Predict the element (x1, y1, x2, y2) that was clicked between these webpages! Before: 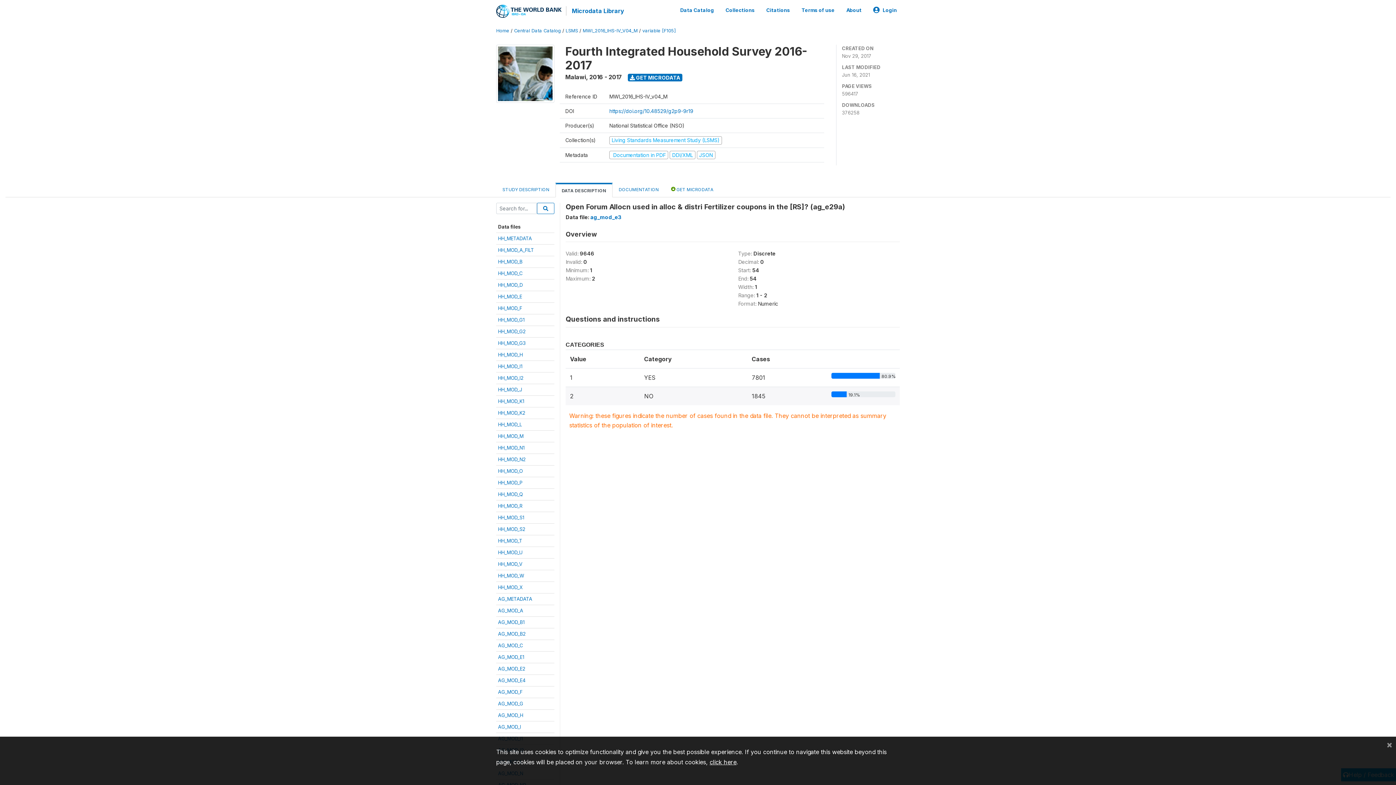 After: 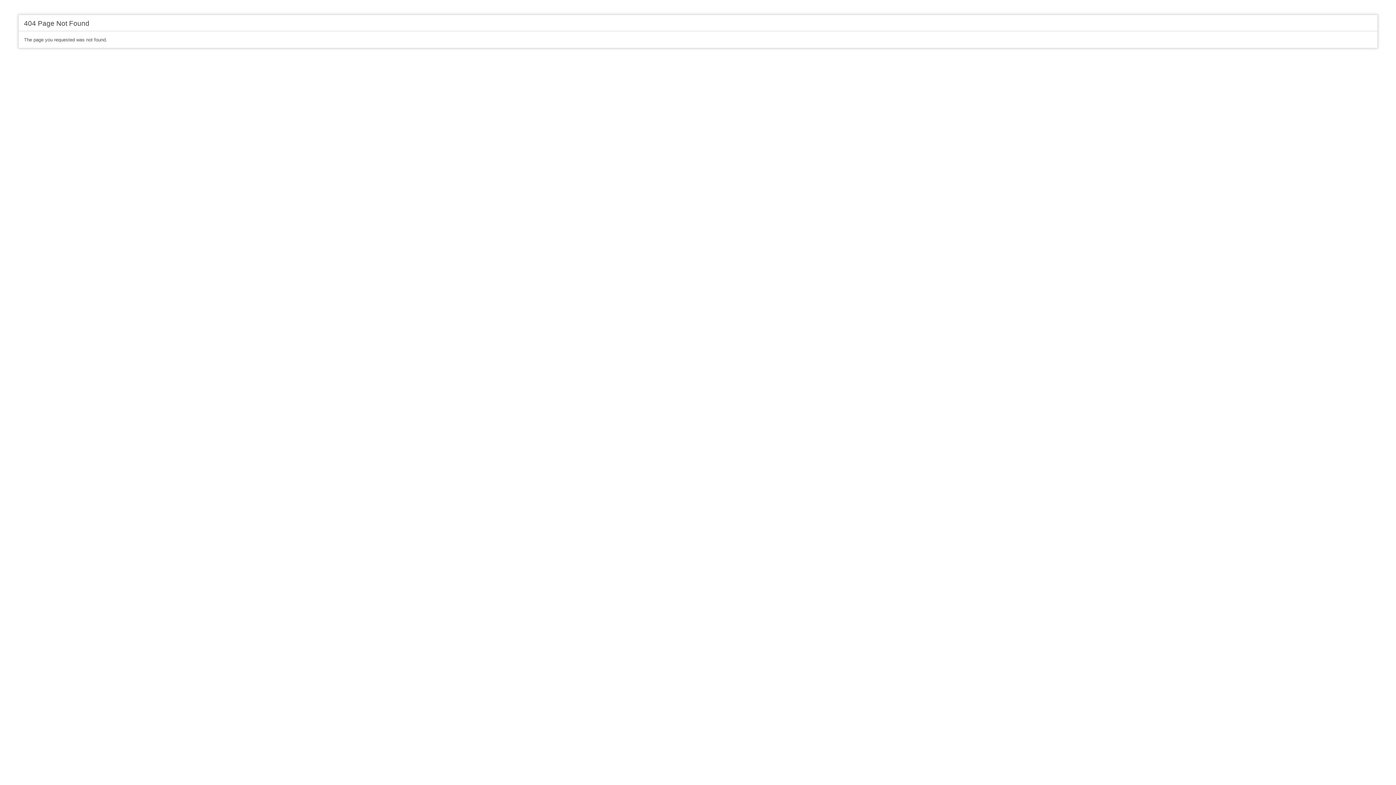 Action: label: variable [F105] bbox: (642, 28, 675, 33)